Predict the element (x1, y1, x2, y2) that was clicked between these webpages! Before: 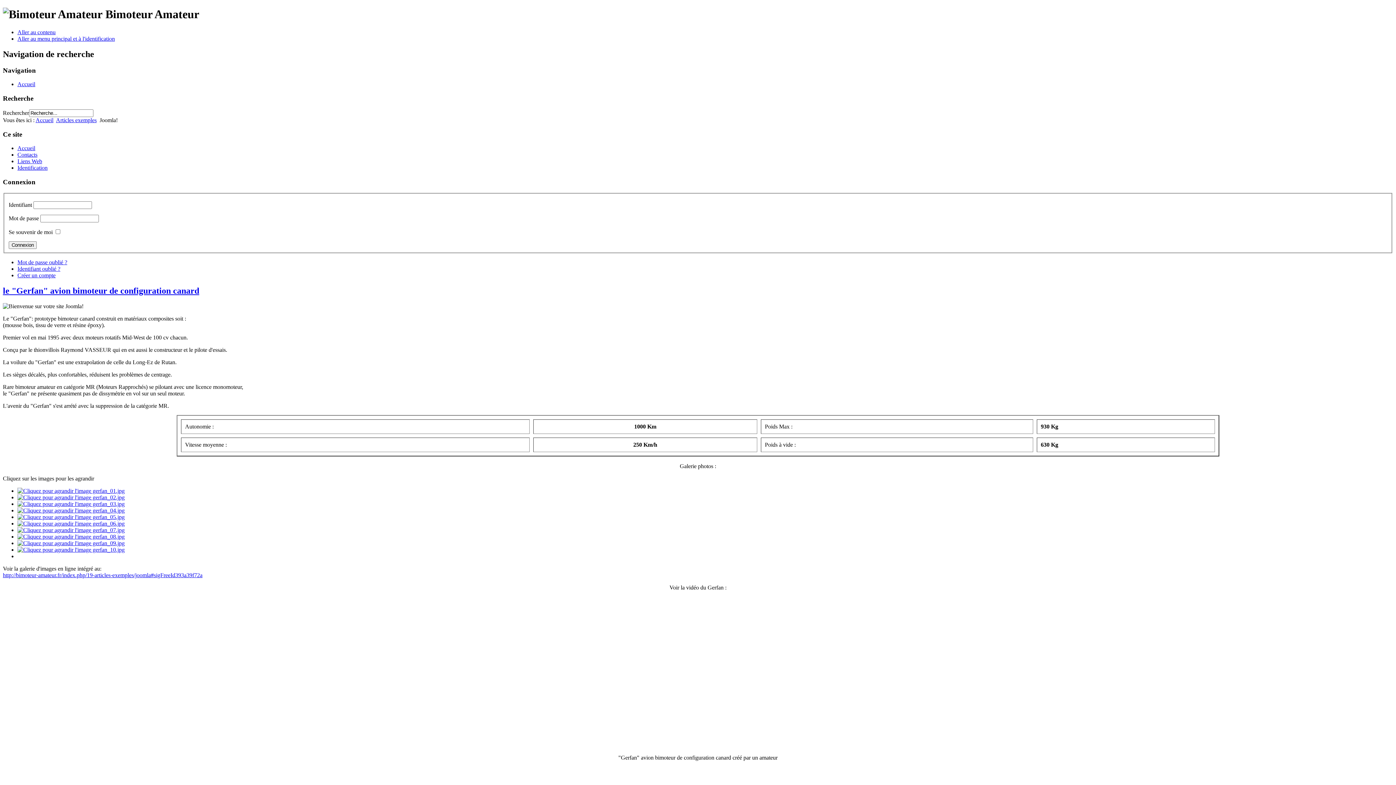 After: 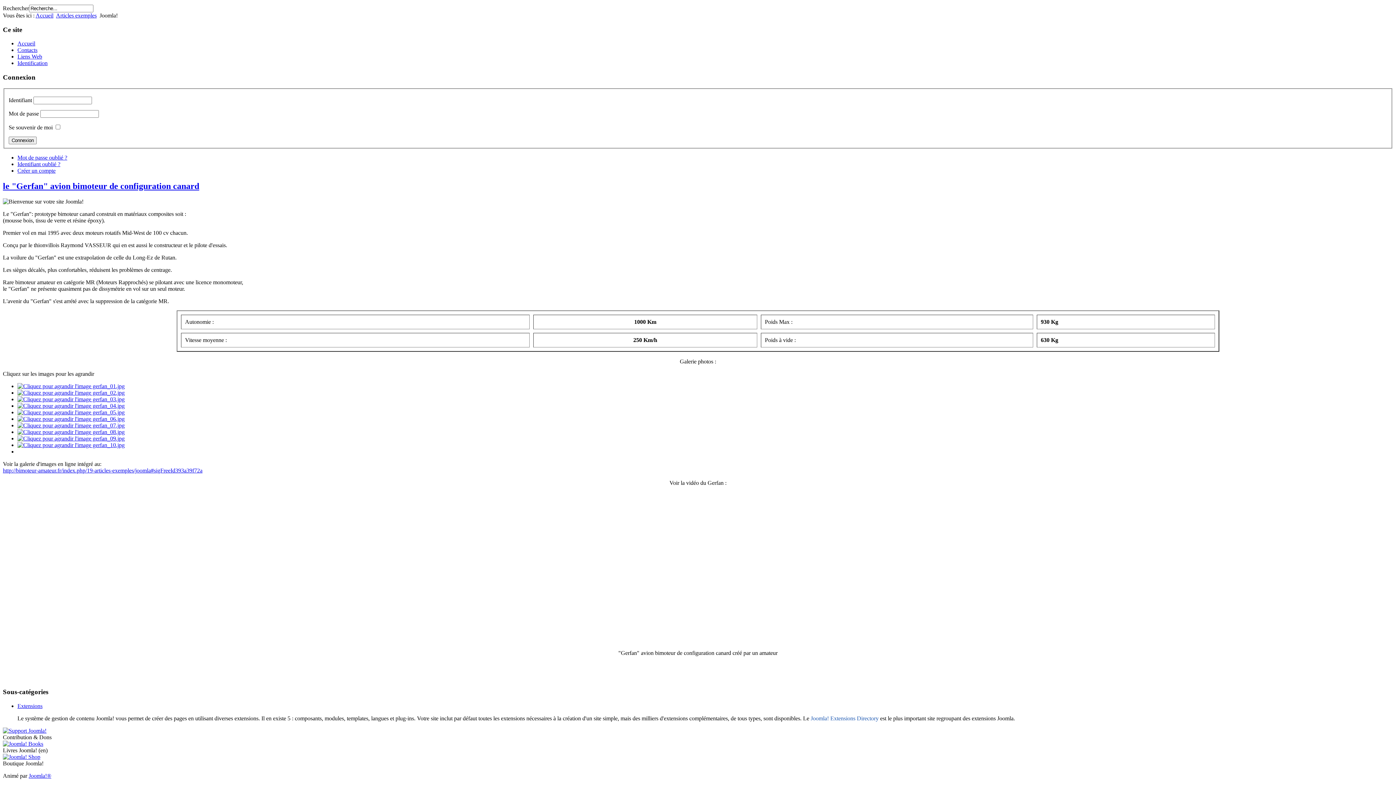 Action: bbox: (17, 35, 114, 41) label: Aller au menu principal et à l'identification